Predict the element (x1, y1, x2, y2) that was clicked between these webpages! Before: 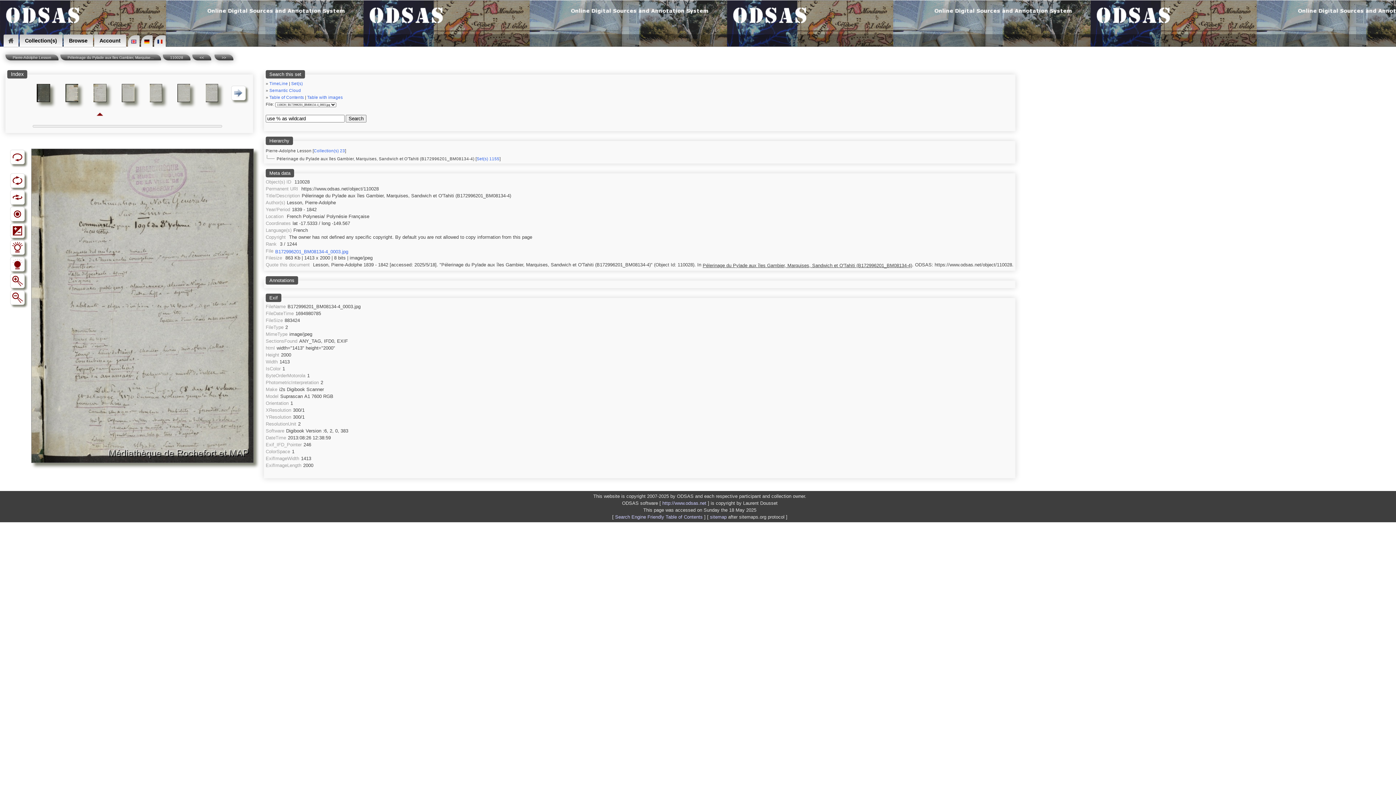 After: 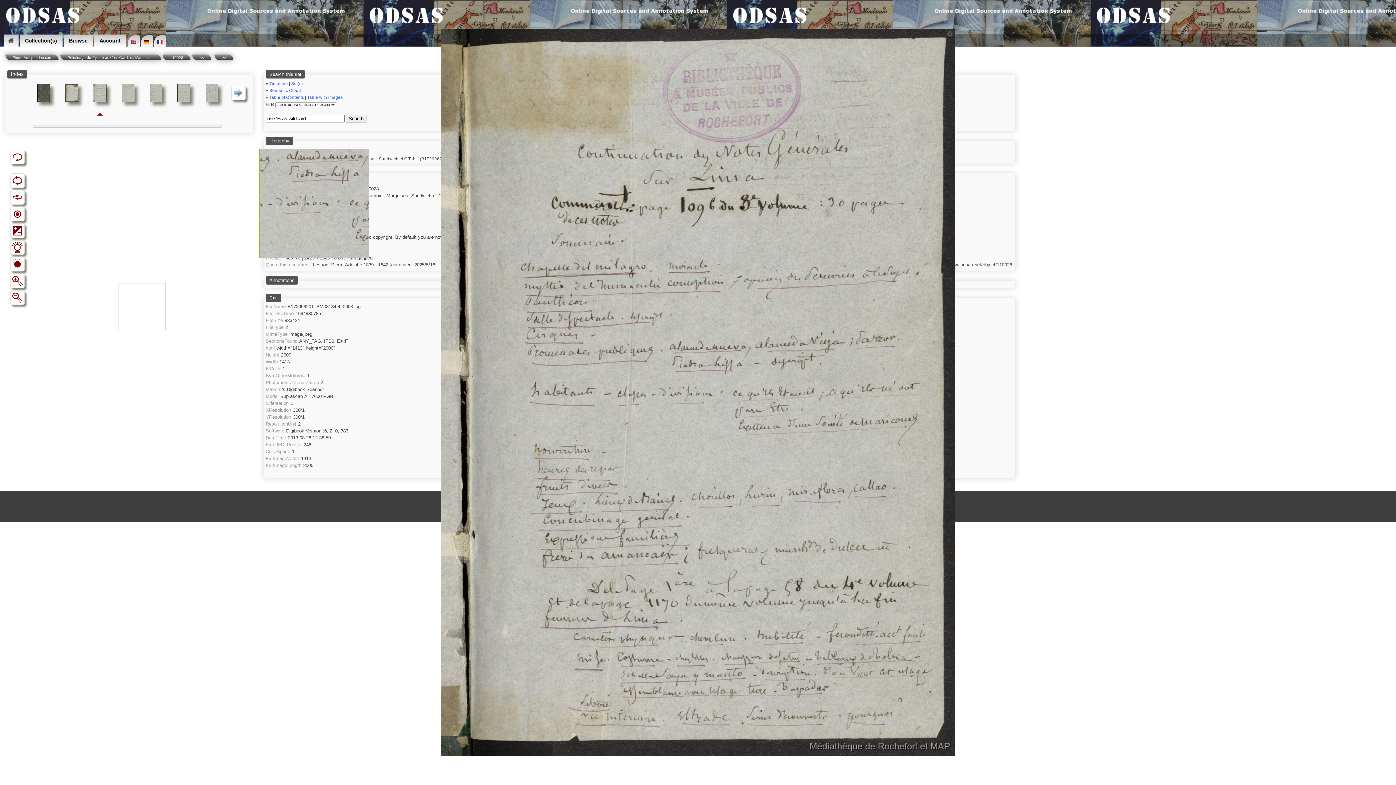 Action: bbox: (31, 148, 253, 464)